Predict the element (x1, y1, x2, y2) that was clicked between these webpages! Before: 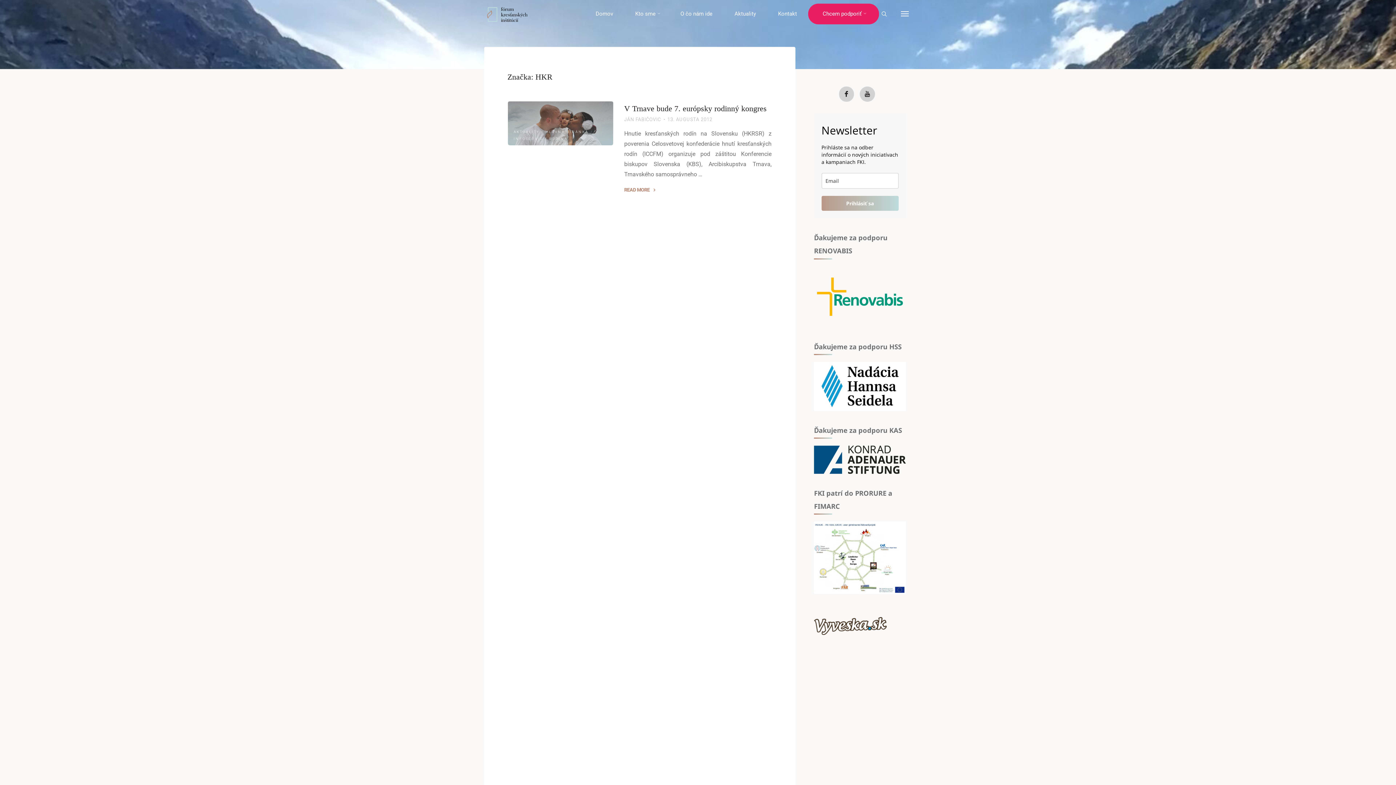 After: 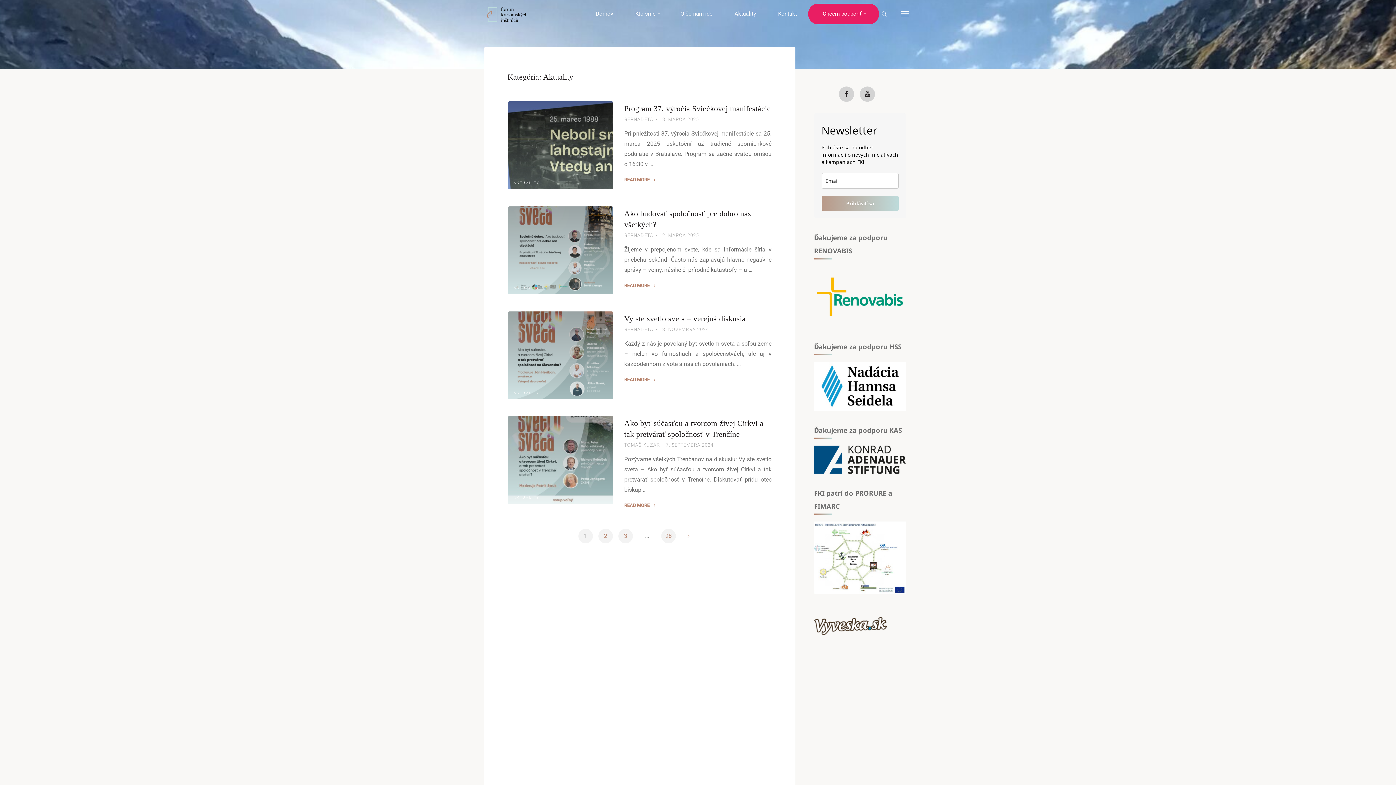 Action: bbox: (513, 130, 539, 134) label: AKTUALITY